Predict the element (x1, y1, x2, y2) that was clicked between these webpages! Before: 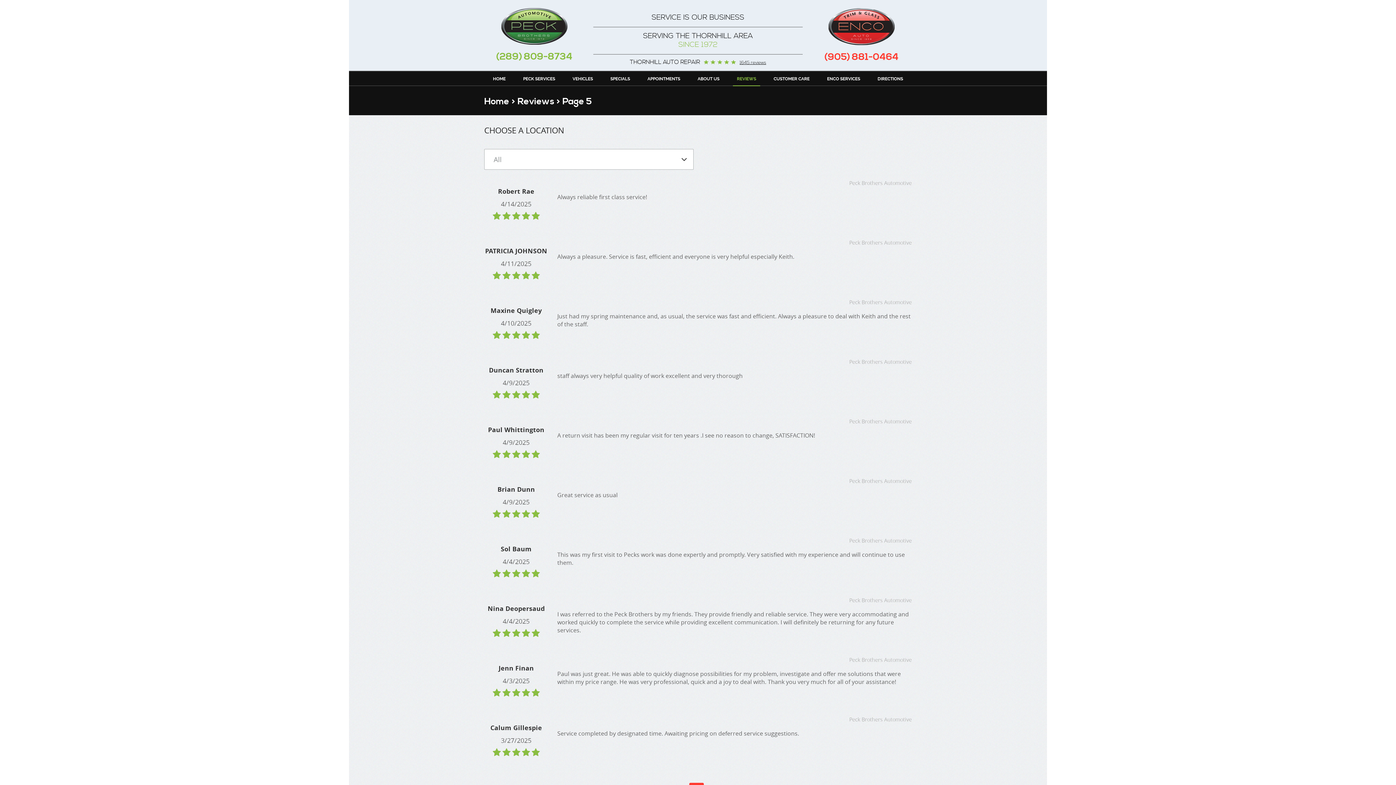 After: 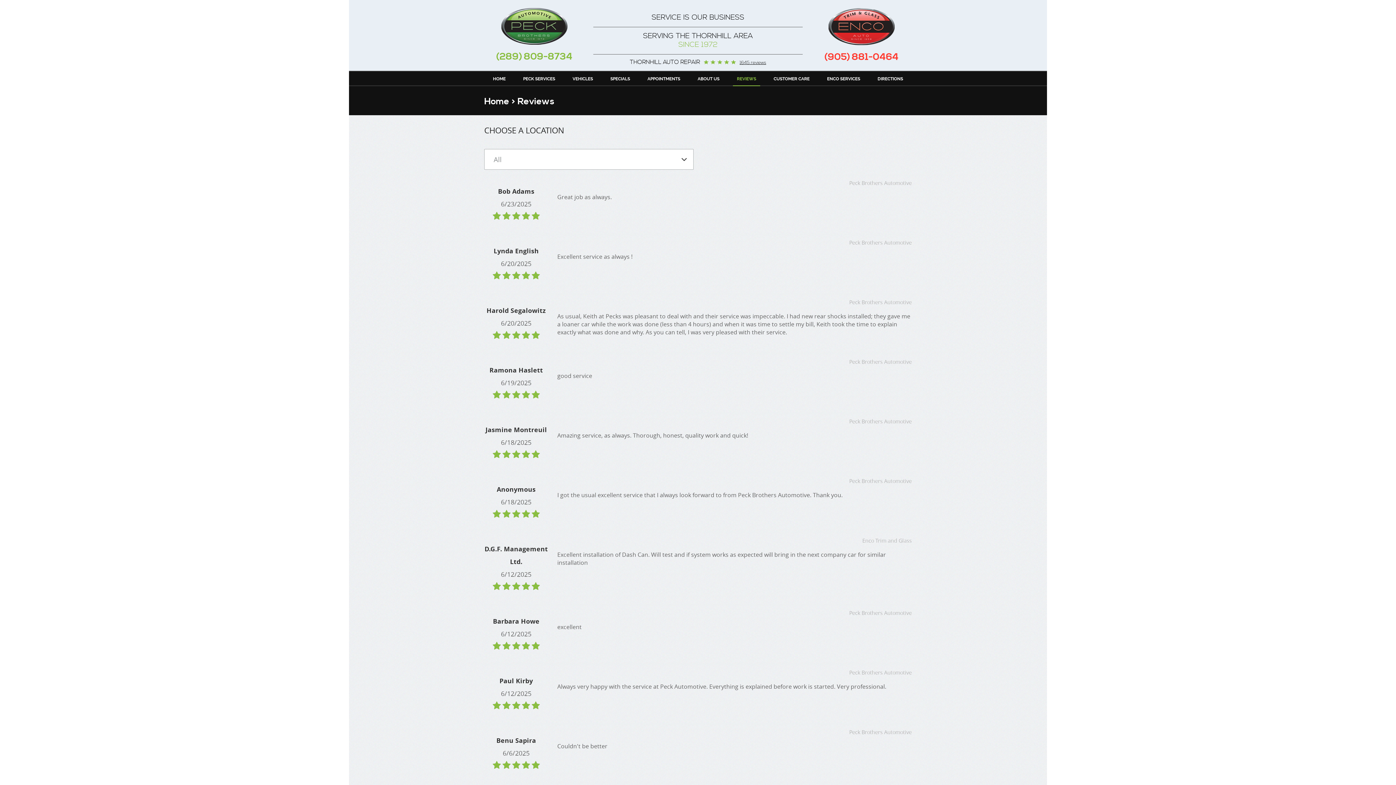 Action: label: REVIEWS bbox: (733, 71, 760, 85)